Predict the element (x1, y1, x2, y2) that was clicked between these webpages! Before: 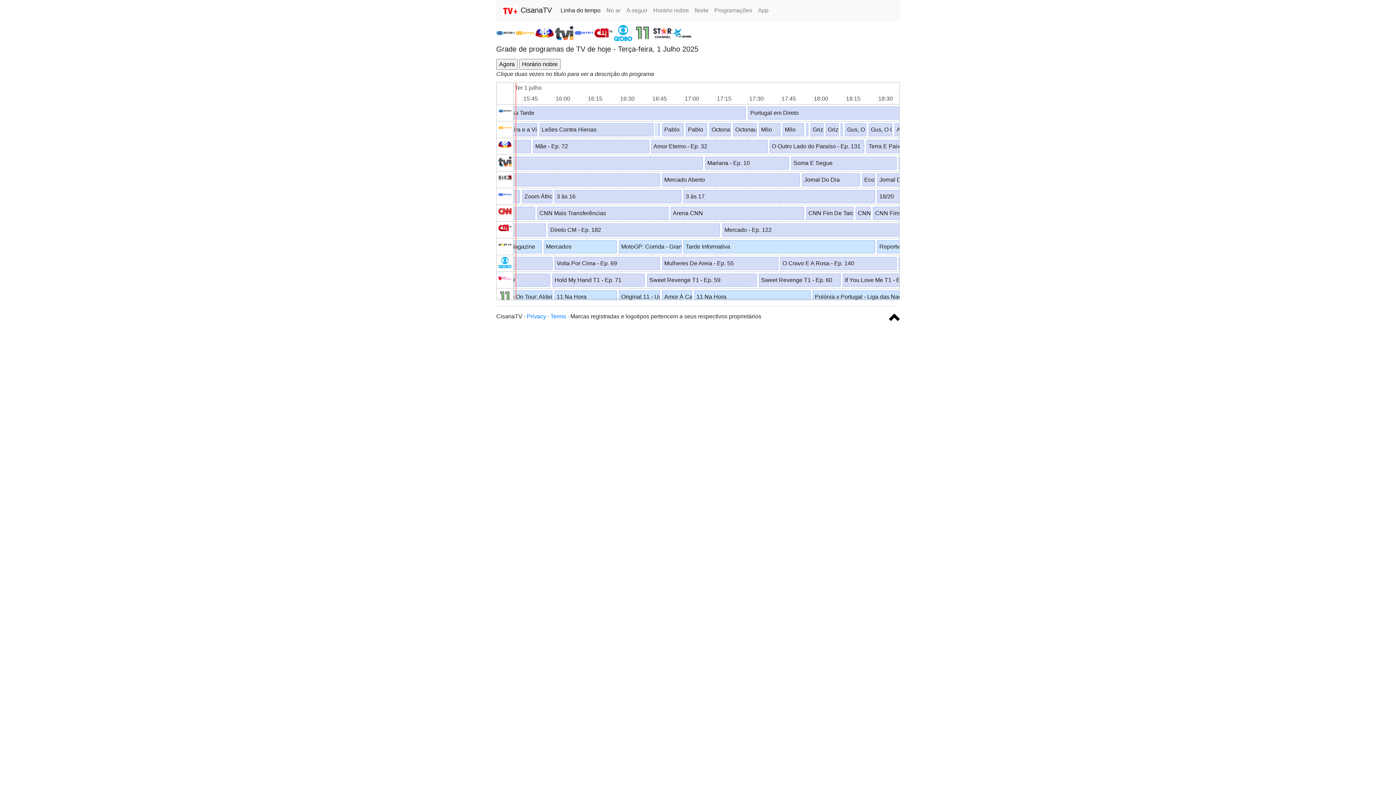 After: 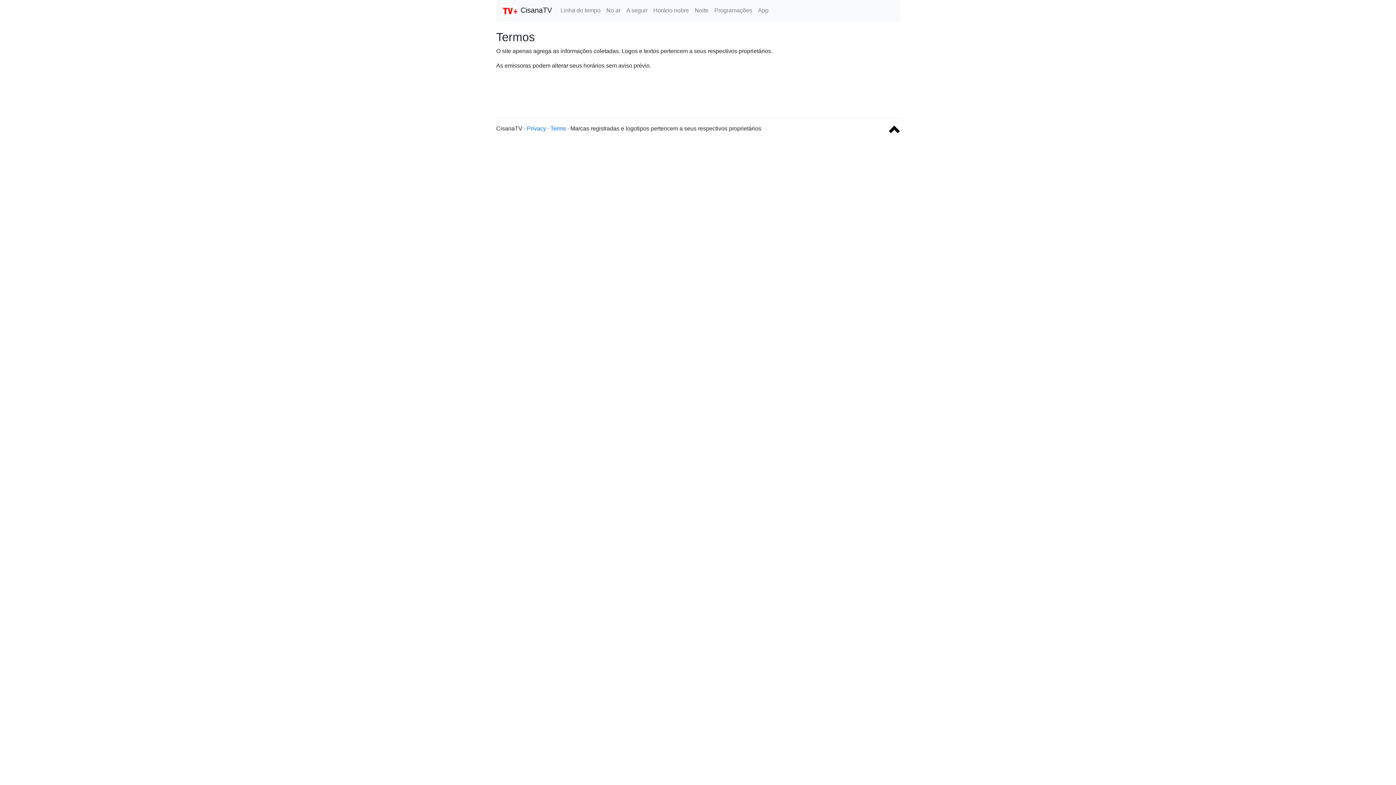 Action: label: Terms bbox: (550, 313, 566, 319)